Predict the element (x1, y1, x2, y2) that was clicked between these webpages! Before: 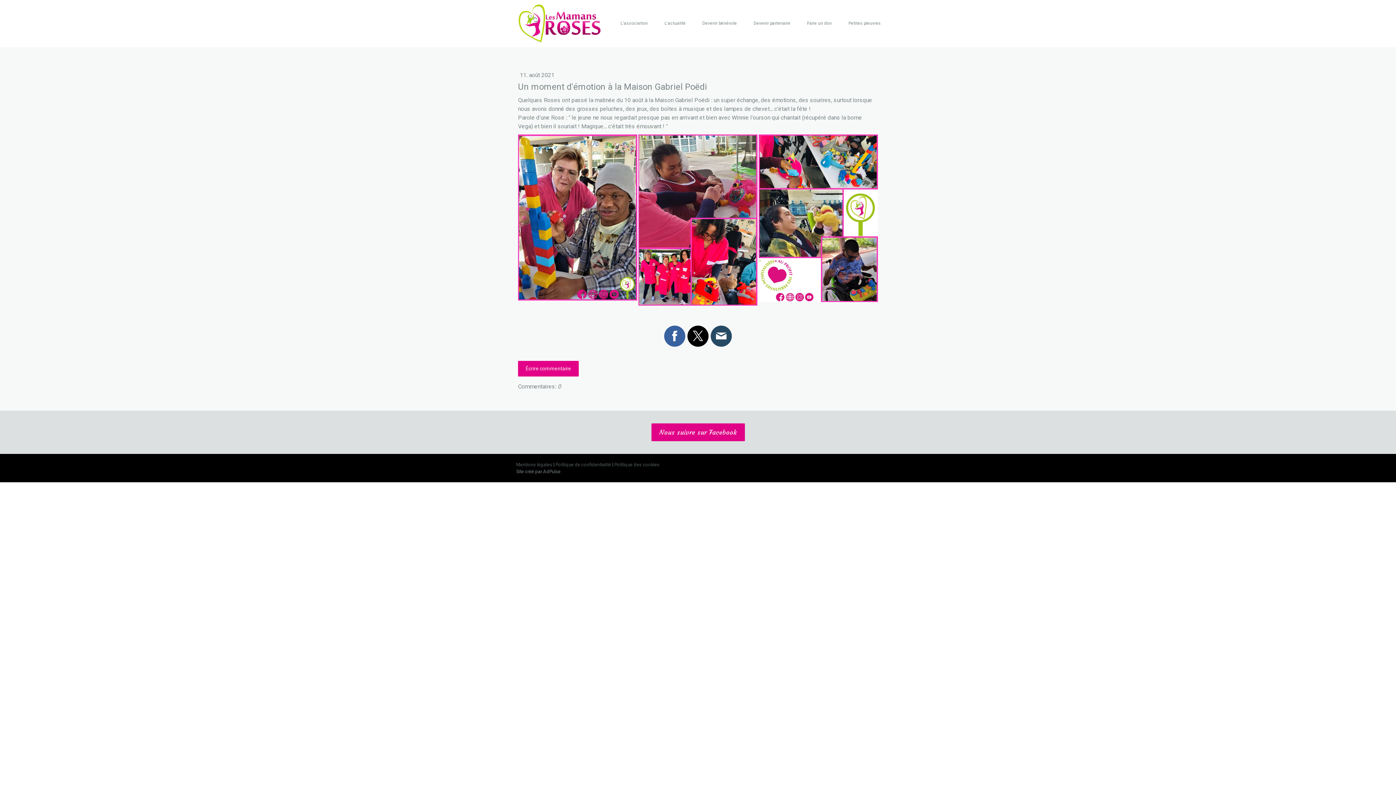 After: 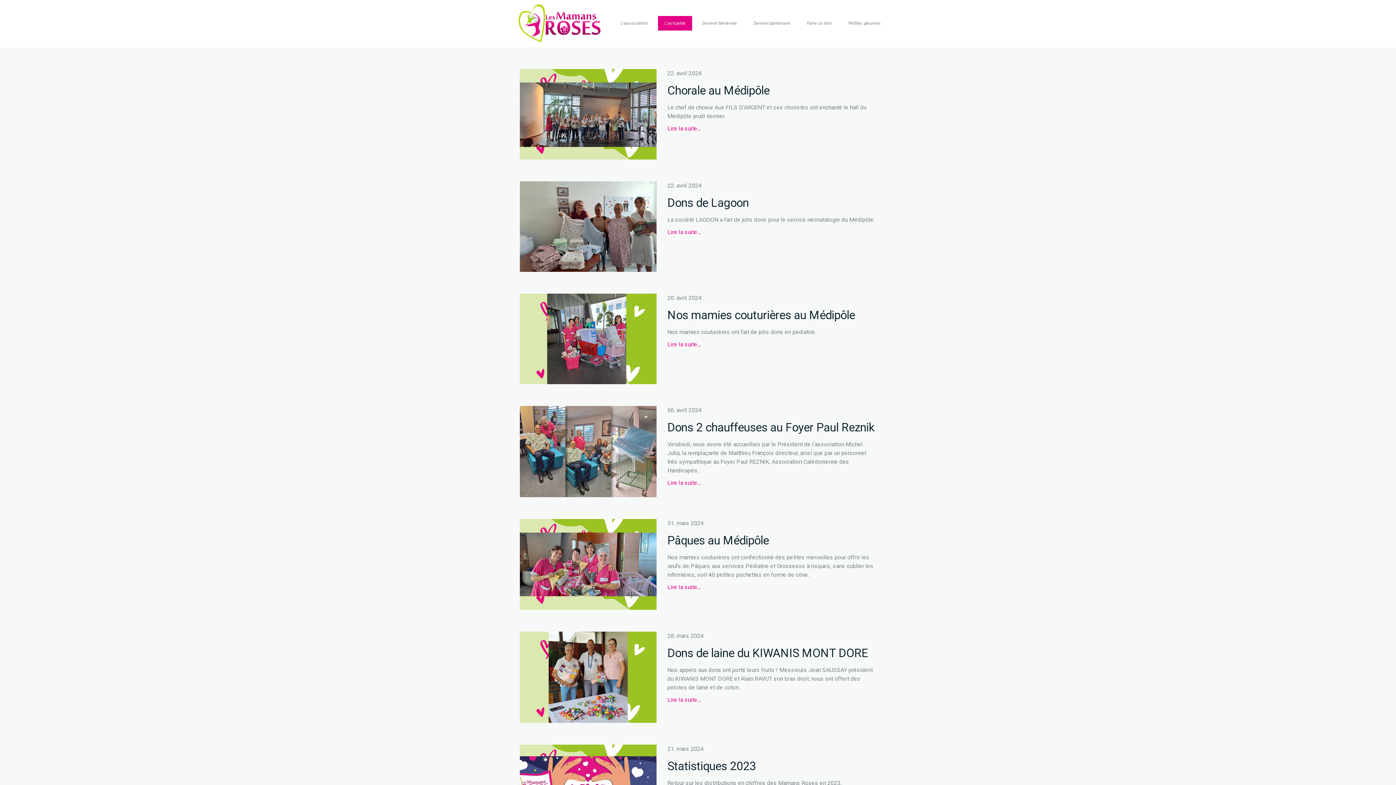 Action: label: L'actualité bbox: (658, 15, 692, 31)